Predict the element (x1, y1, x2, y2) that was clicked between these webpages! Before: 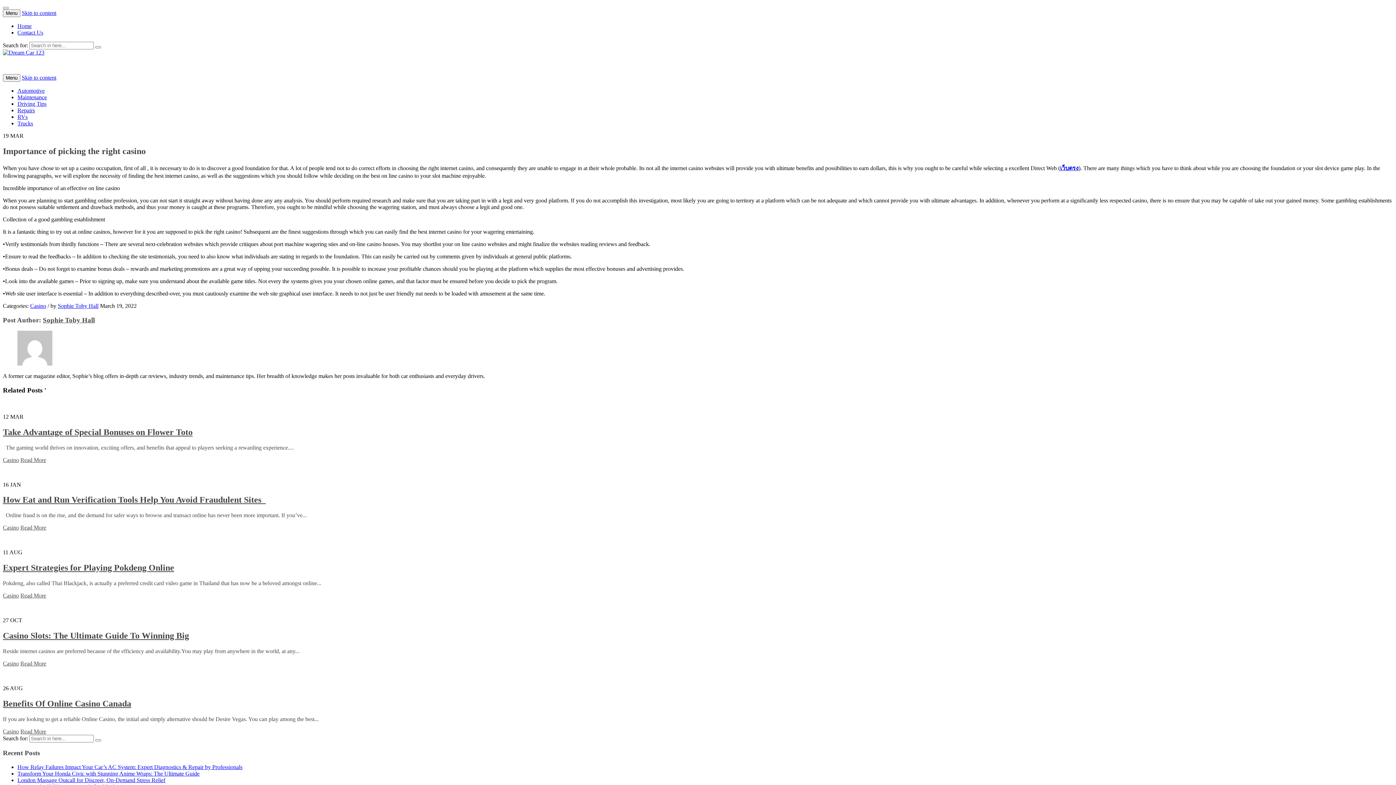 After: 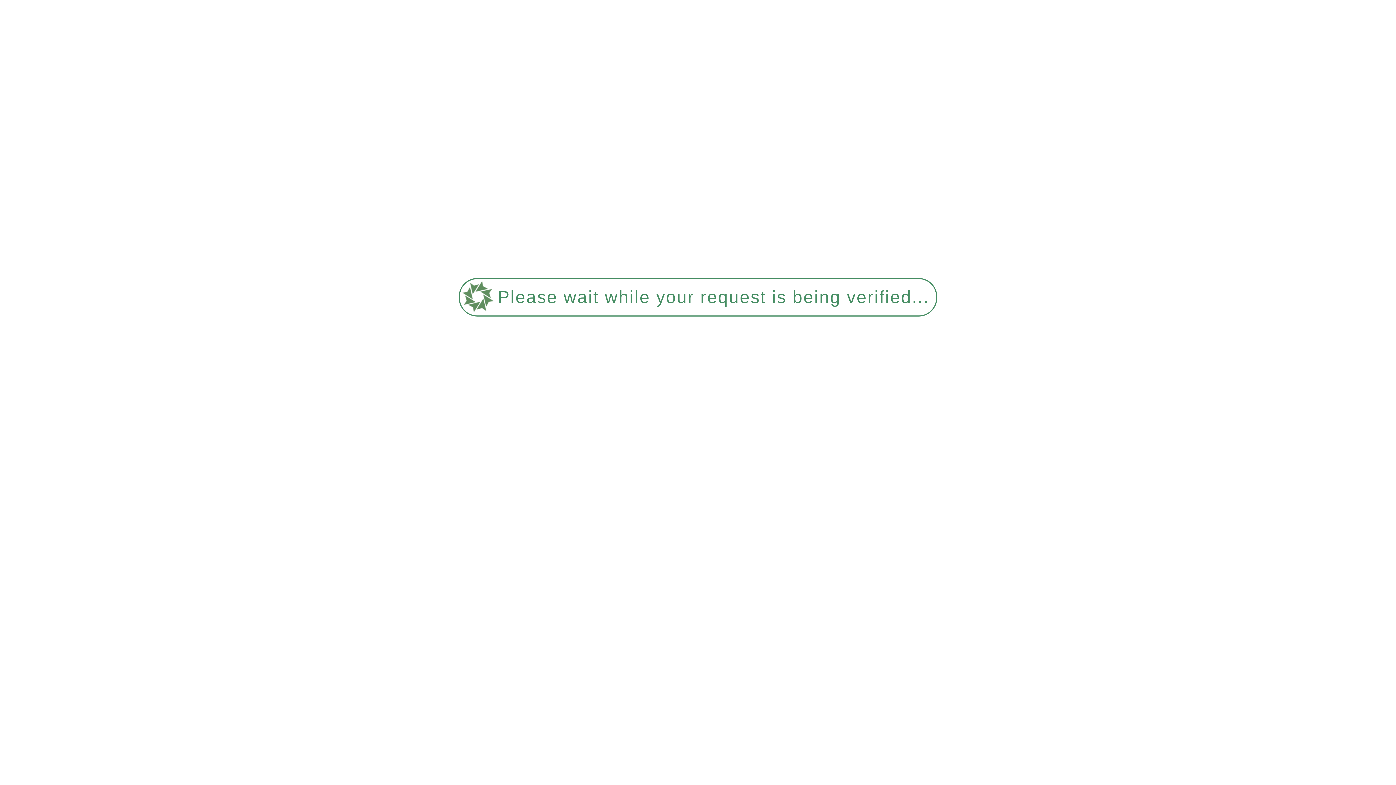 Action: bbox: (57, 302, 98, 309) label: Sophie Toby Hall